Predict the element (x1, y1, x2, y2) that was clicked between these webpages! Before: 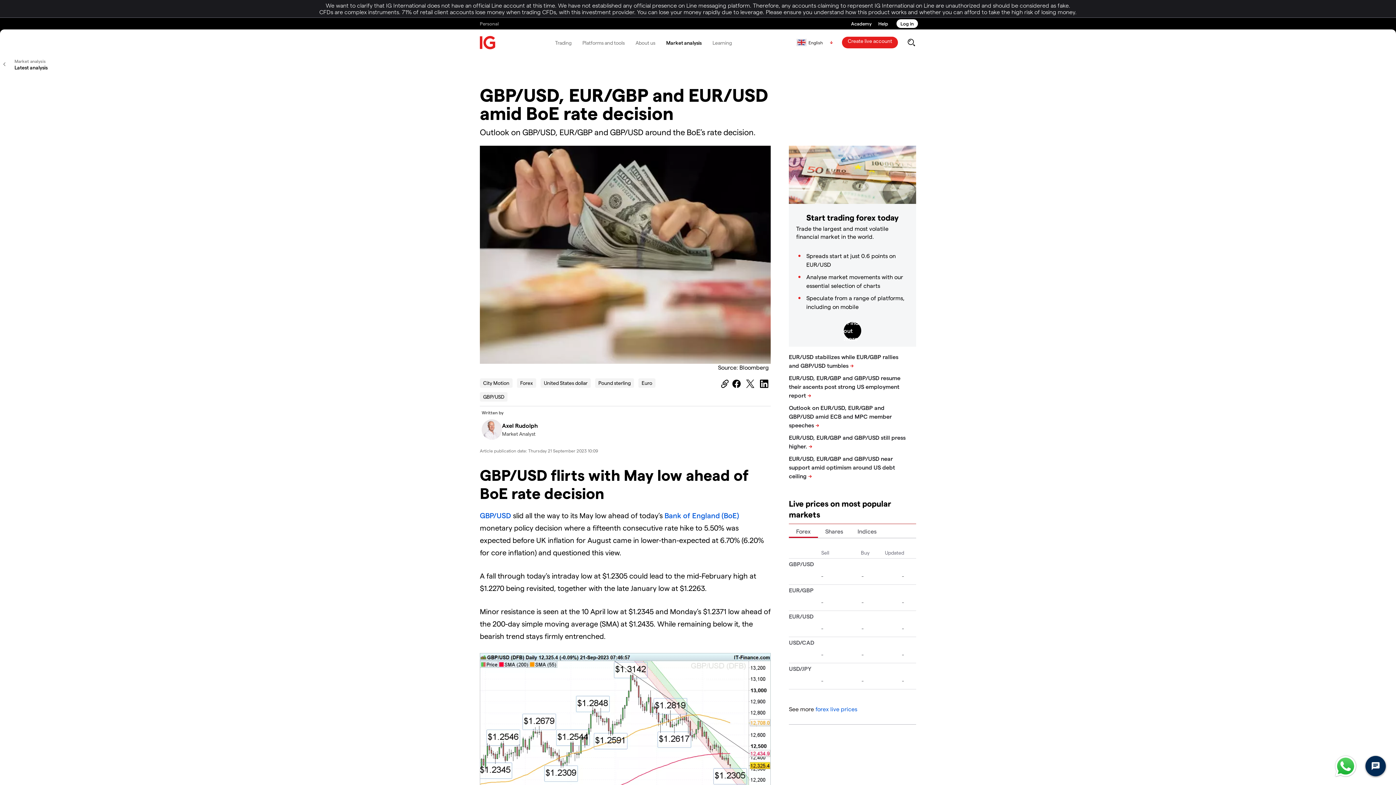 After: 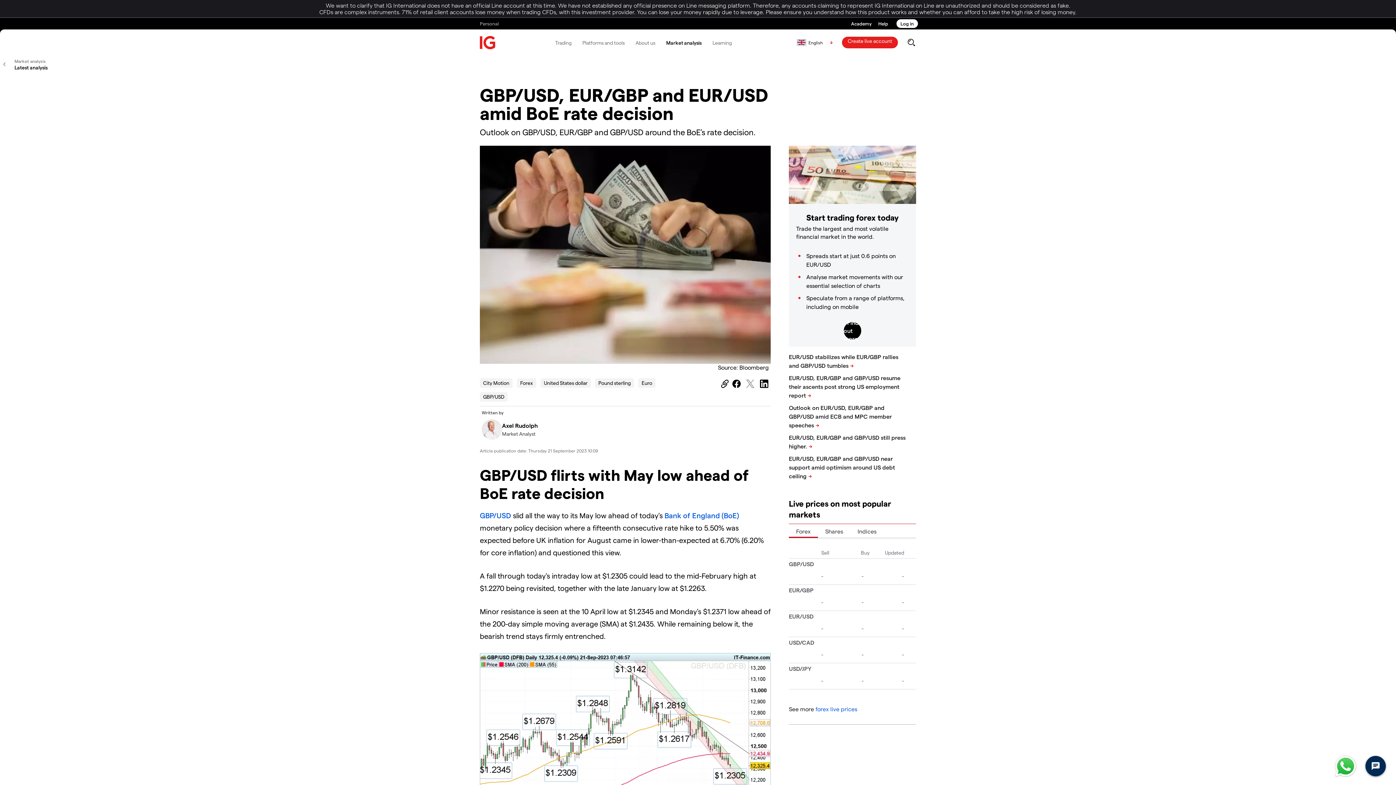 Action: bbox: (746, 378, 757, 389)